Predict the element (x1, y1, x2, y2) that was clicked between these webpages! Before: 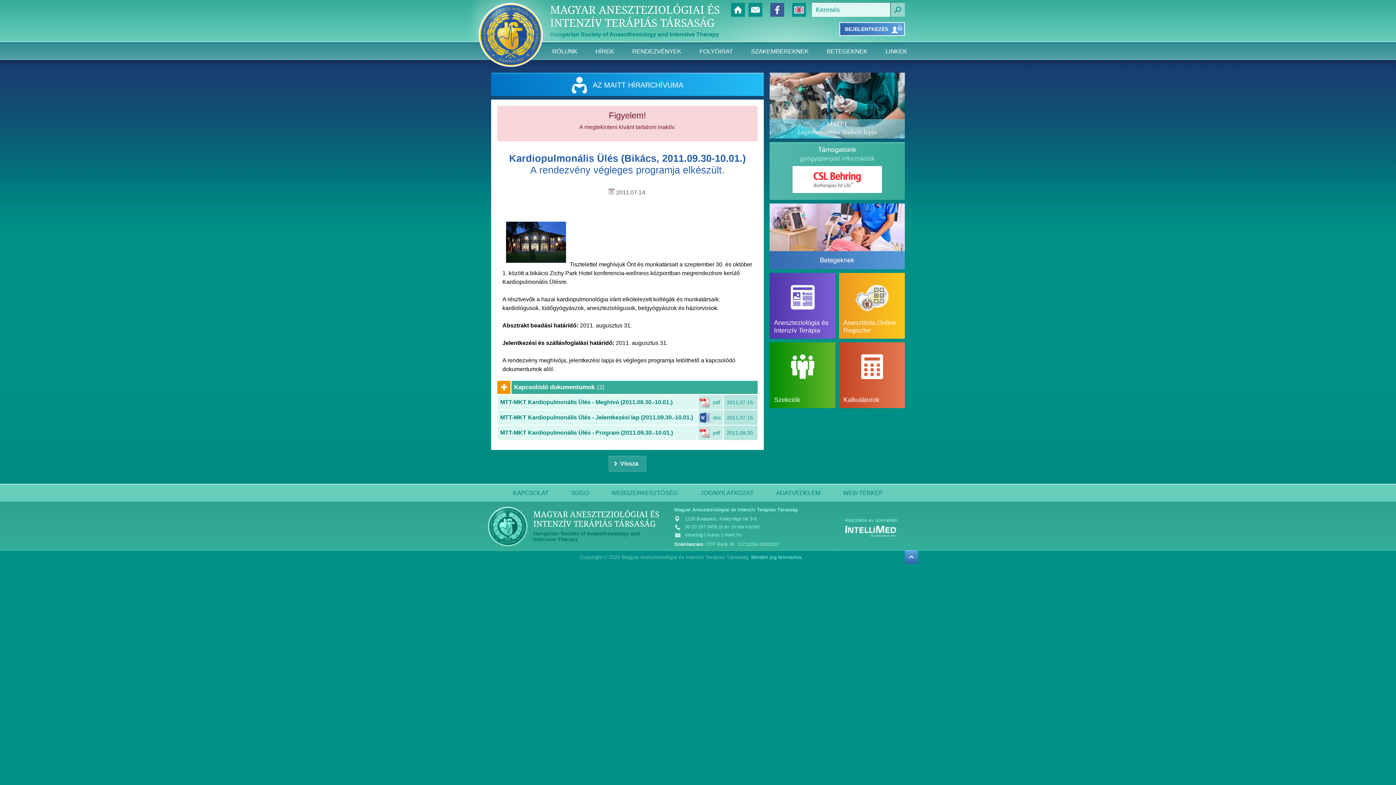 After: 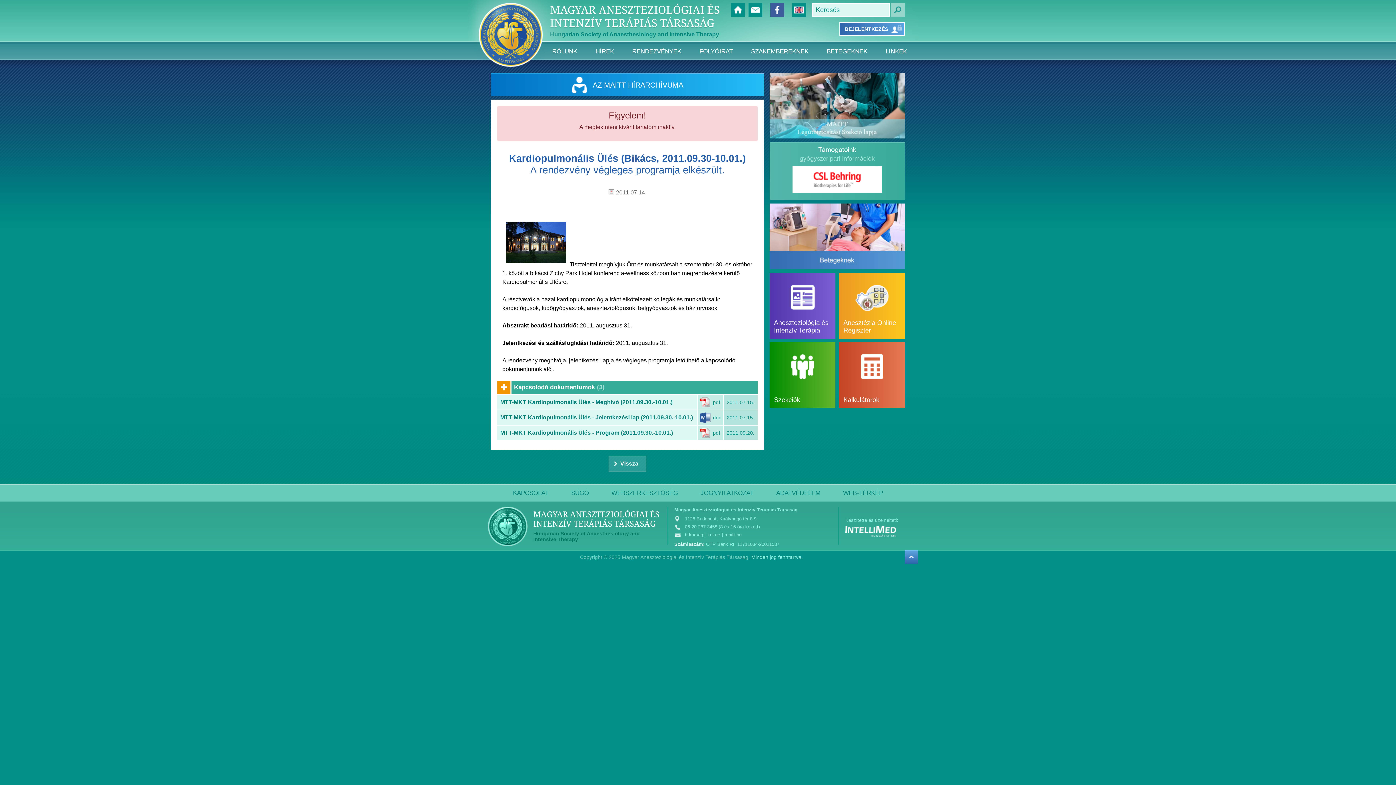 Action: bbox: (497, 381, 757, 394) label: Kapcsolódó dokumentumok(3)